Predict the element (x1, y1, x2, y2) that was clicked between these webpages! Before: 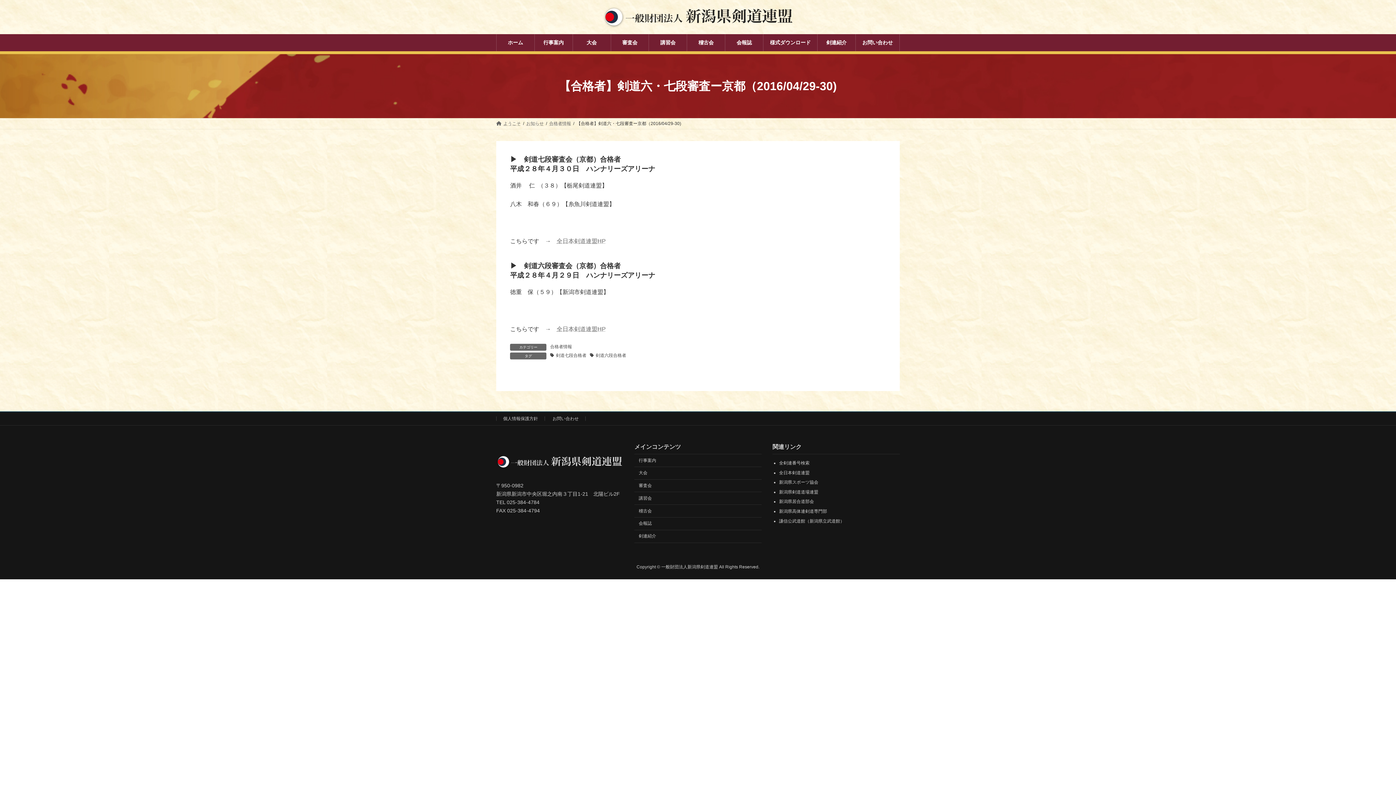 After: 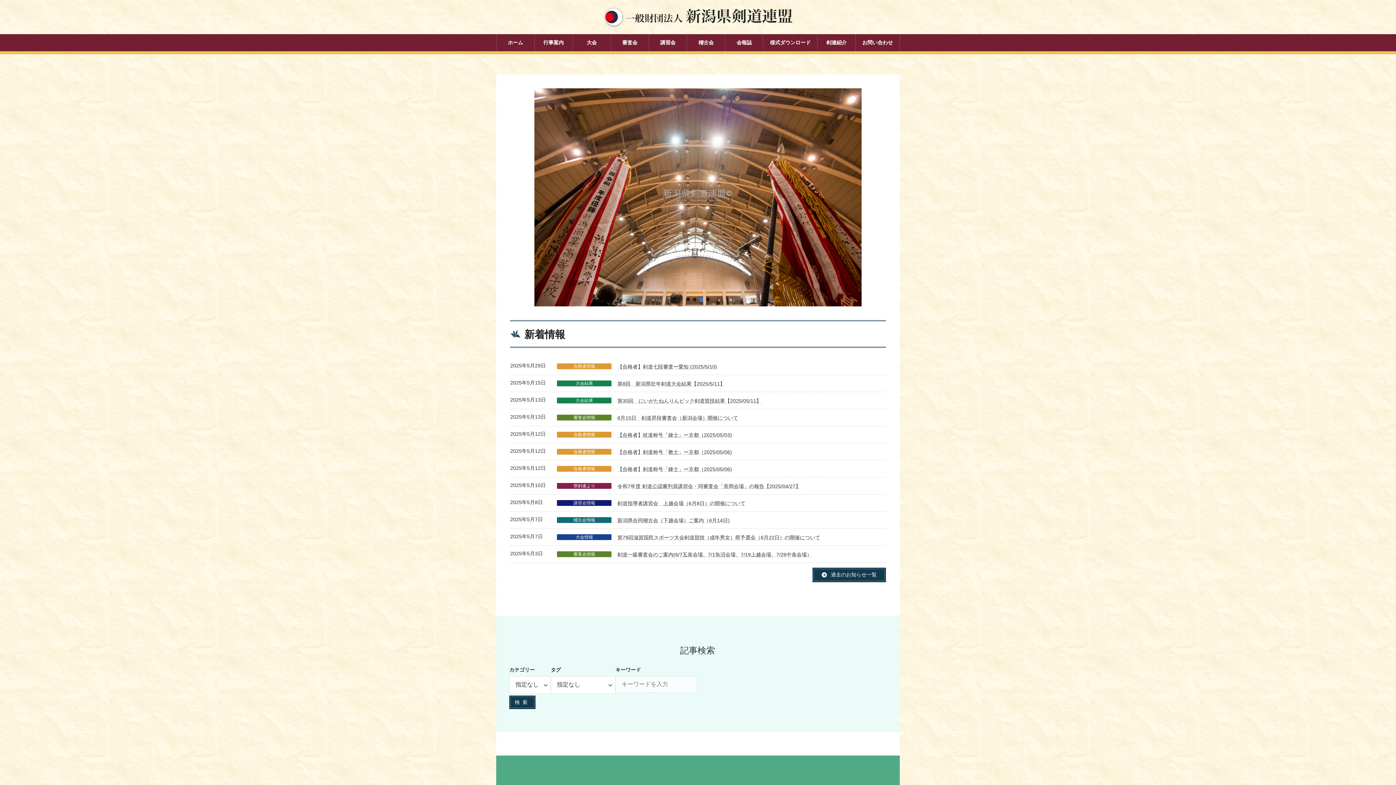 Action: label: ホーム bbox: (496, 34, 534, 51)